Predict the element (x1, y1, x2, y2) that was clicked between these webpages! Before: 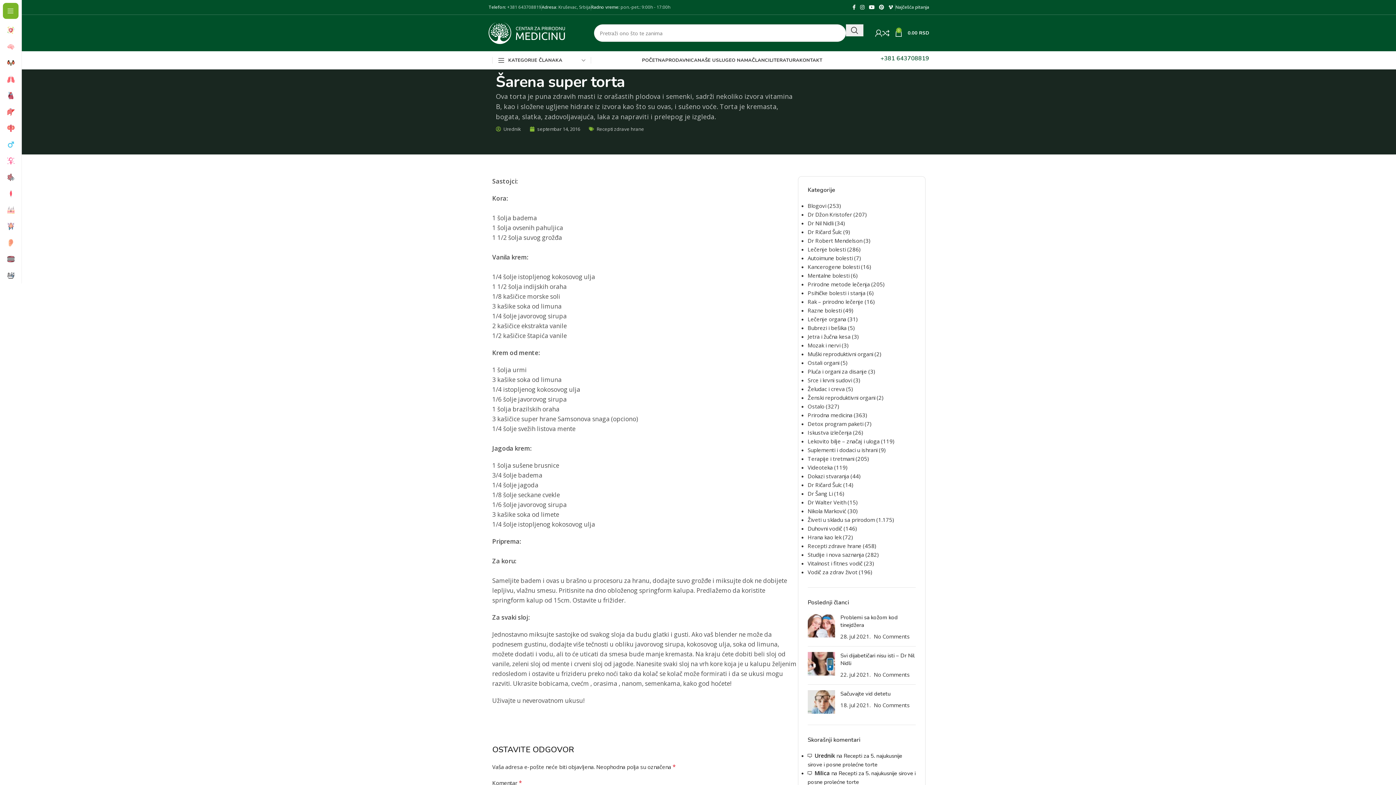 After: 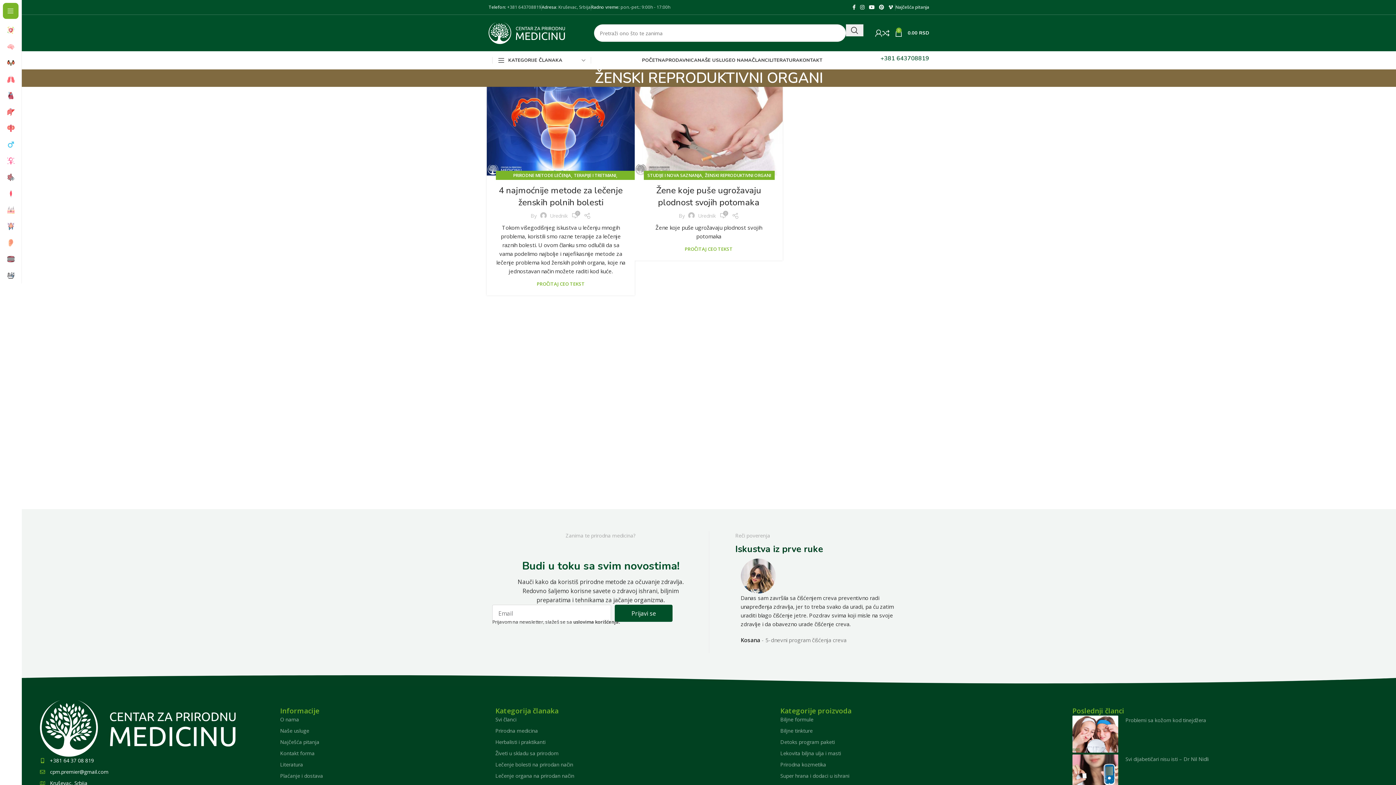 Action: label: Ženski reproduktivni organi bbox: (807, 394, 875, 401)